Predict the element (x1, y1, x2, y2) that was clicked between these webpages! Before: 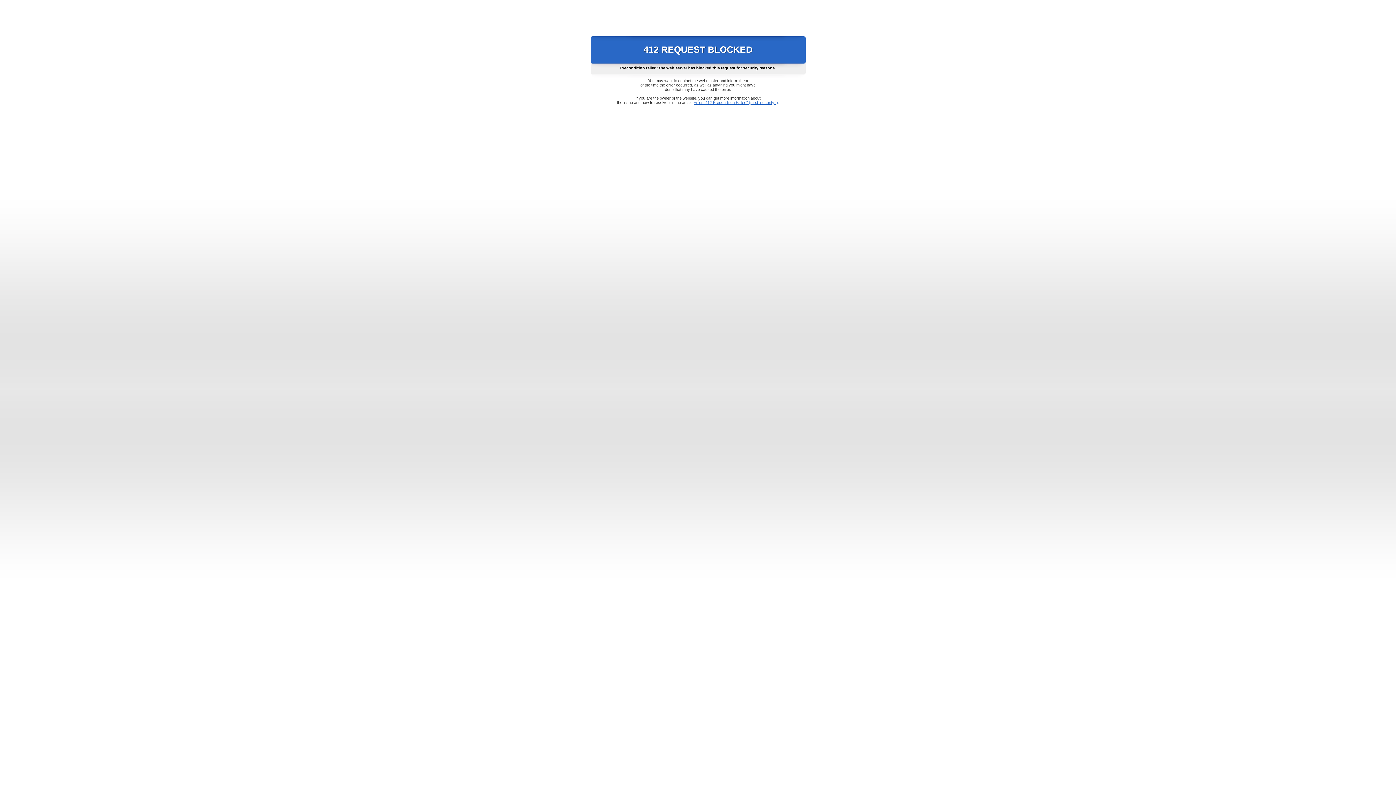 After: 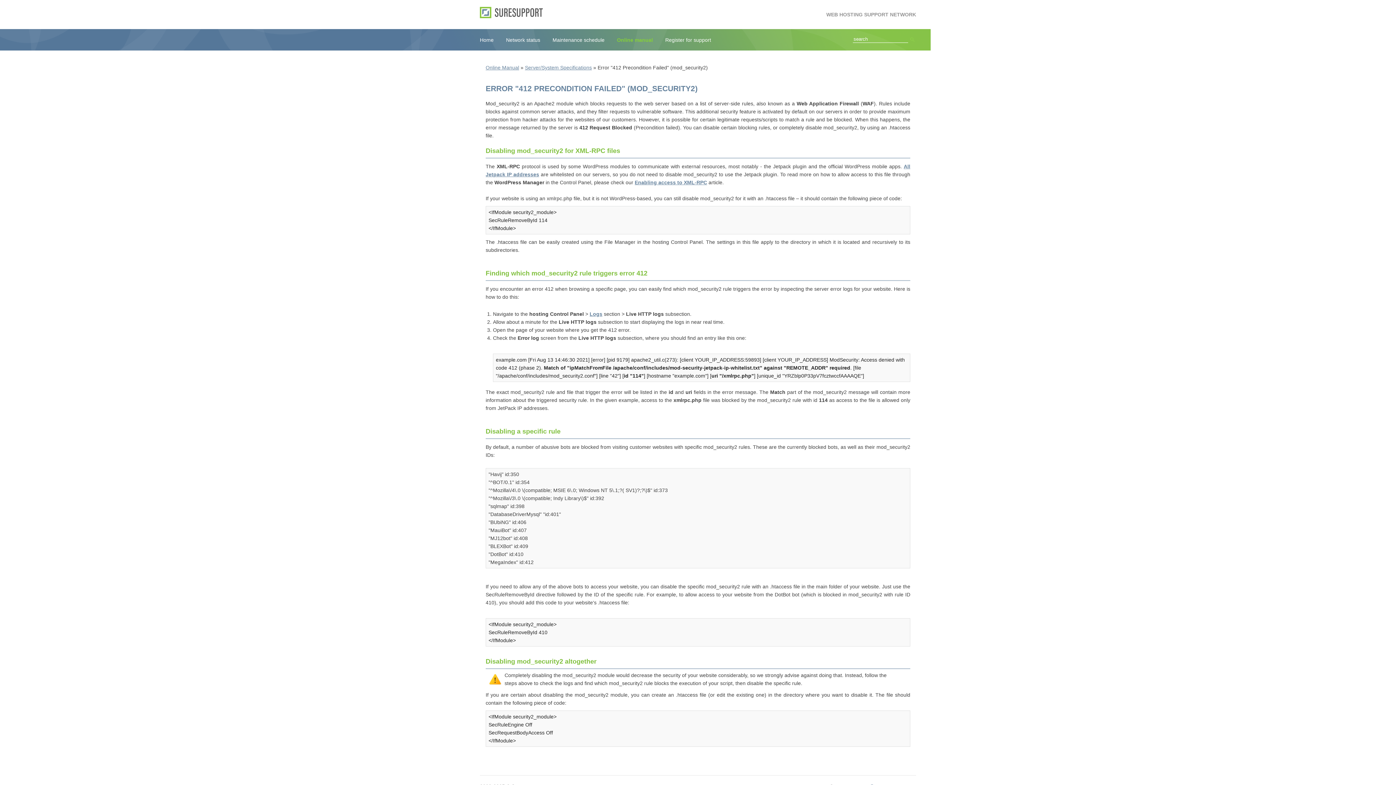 Action: label: Error "412 Precondition Failed" (mod_security2) bbox: (693, 100, 778, 104)